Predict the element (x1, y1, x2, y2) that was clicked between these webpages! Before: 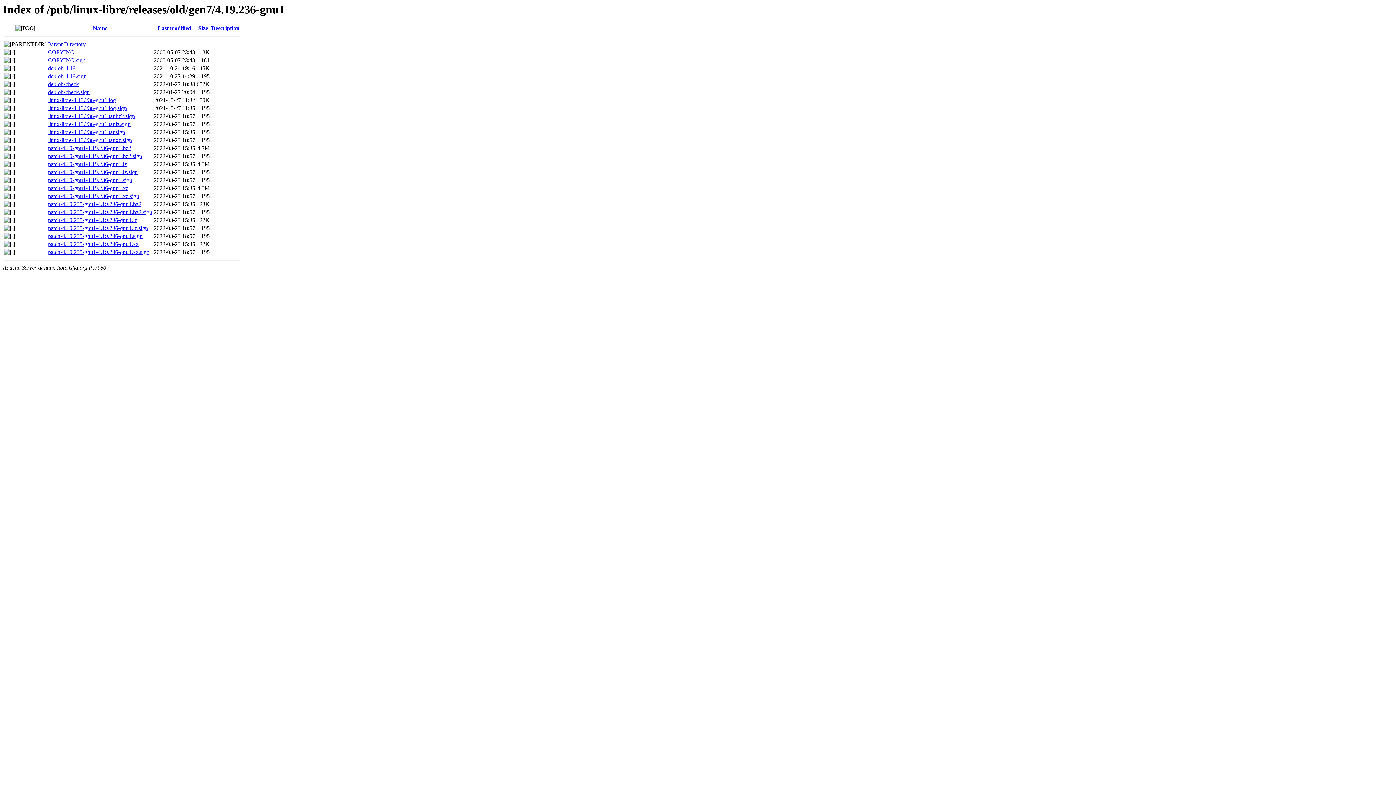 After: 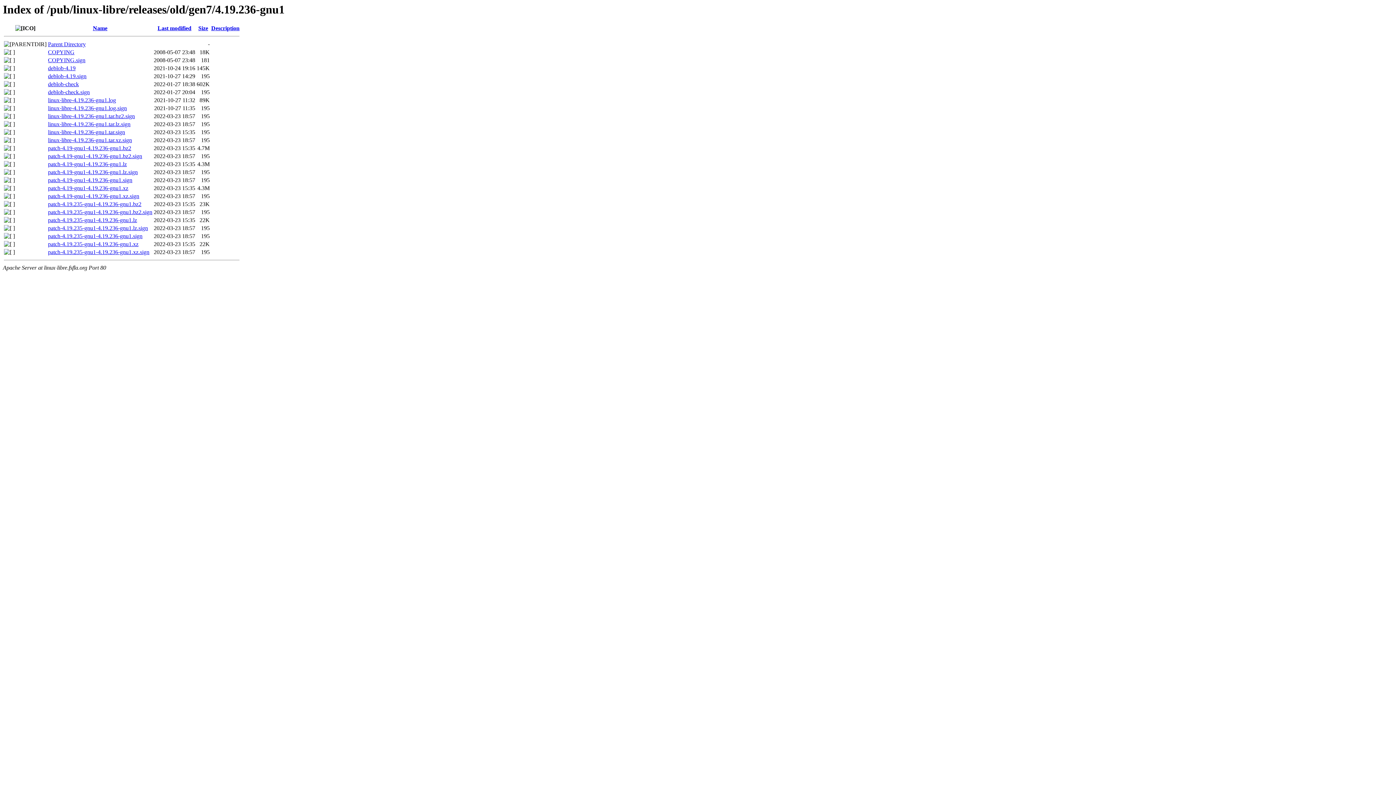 Action: bbox: (48, 193, 139, 199) label: patch-4.19-gnu1-4.19.236-gnu1.xz.sign